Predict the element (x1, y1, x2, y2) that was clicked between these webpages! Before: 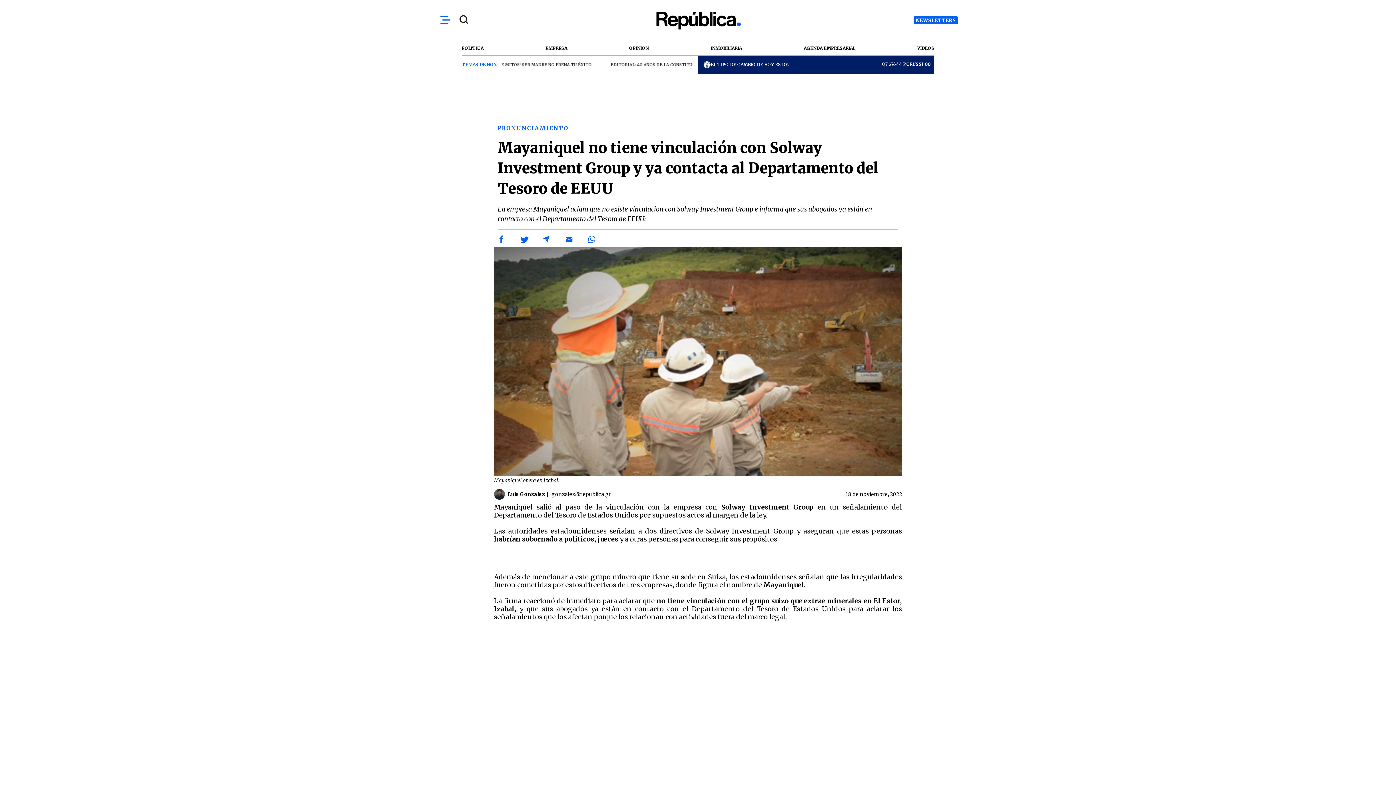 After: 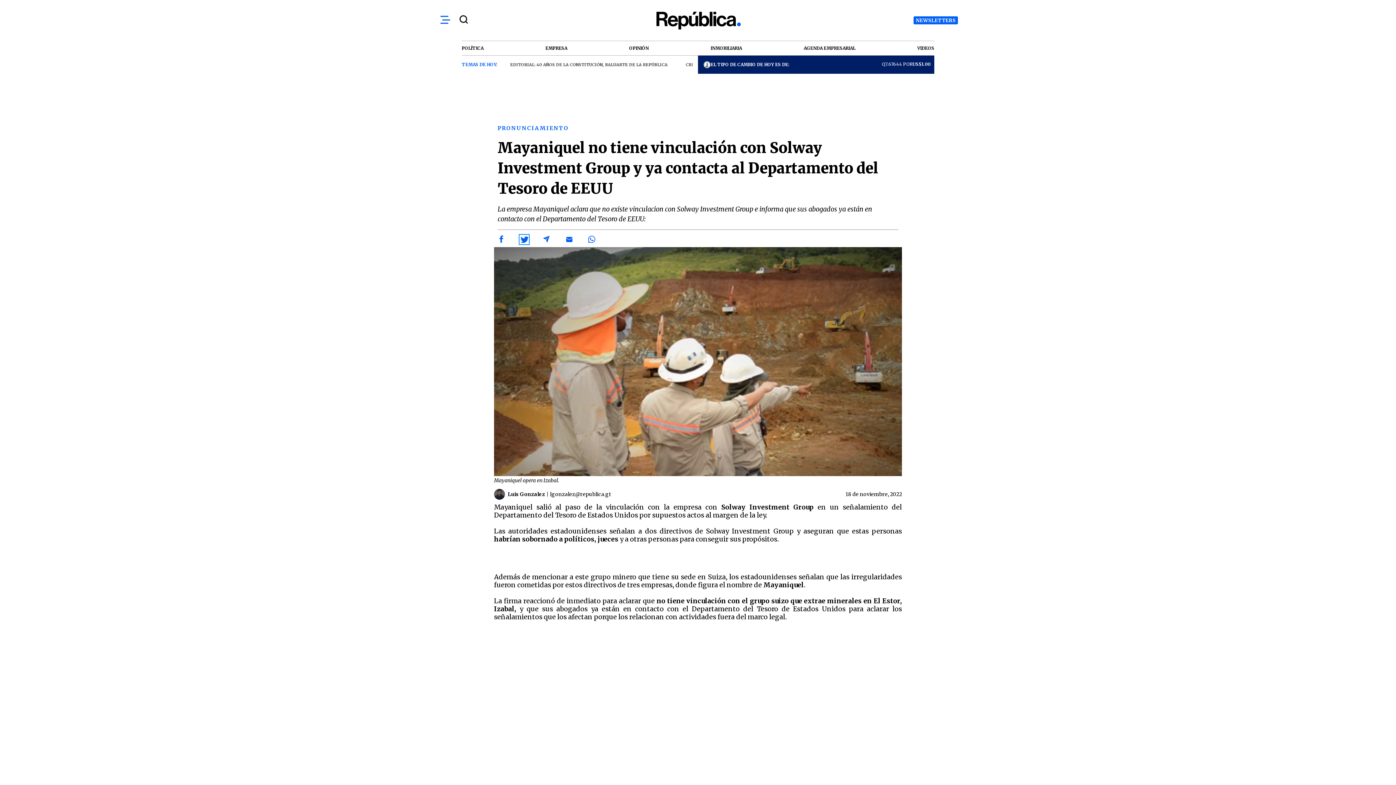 Action: bbox: (520, 235, 528, 243) label: Share by twitter